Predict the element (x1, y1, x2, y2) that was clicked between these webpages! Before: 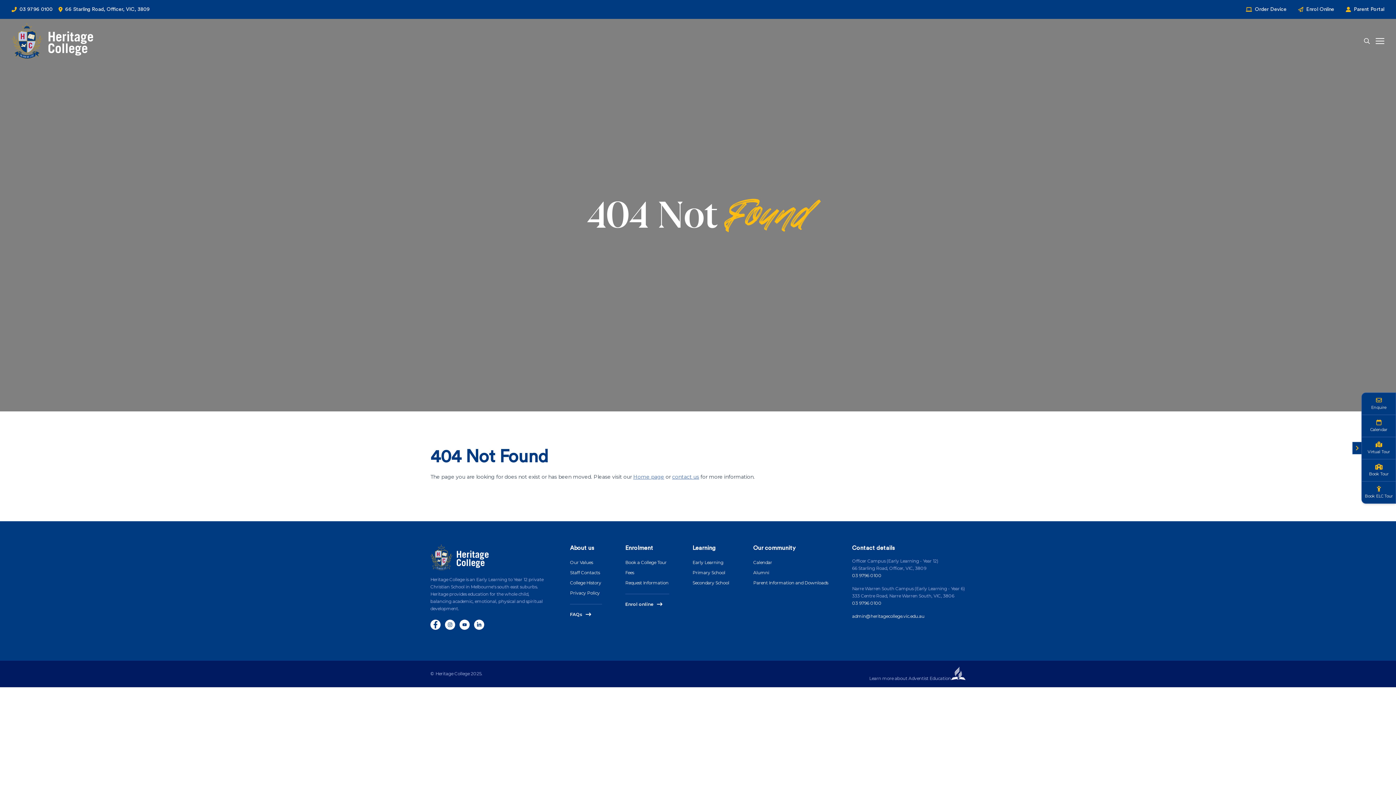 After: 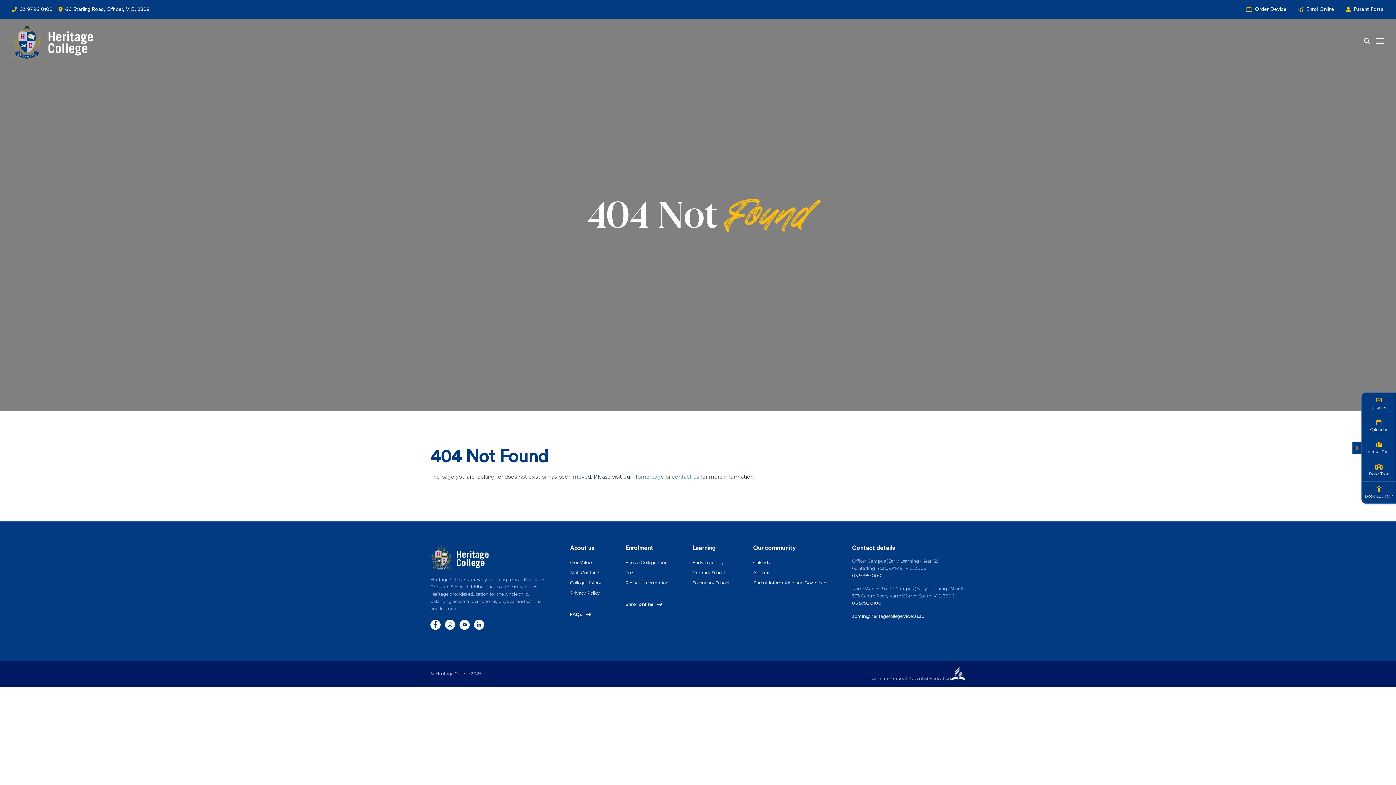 Action: label: 03 9796 0100 bbox: (19, 5, 52, 13)